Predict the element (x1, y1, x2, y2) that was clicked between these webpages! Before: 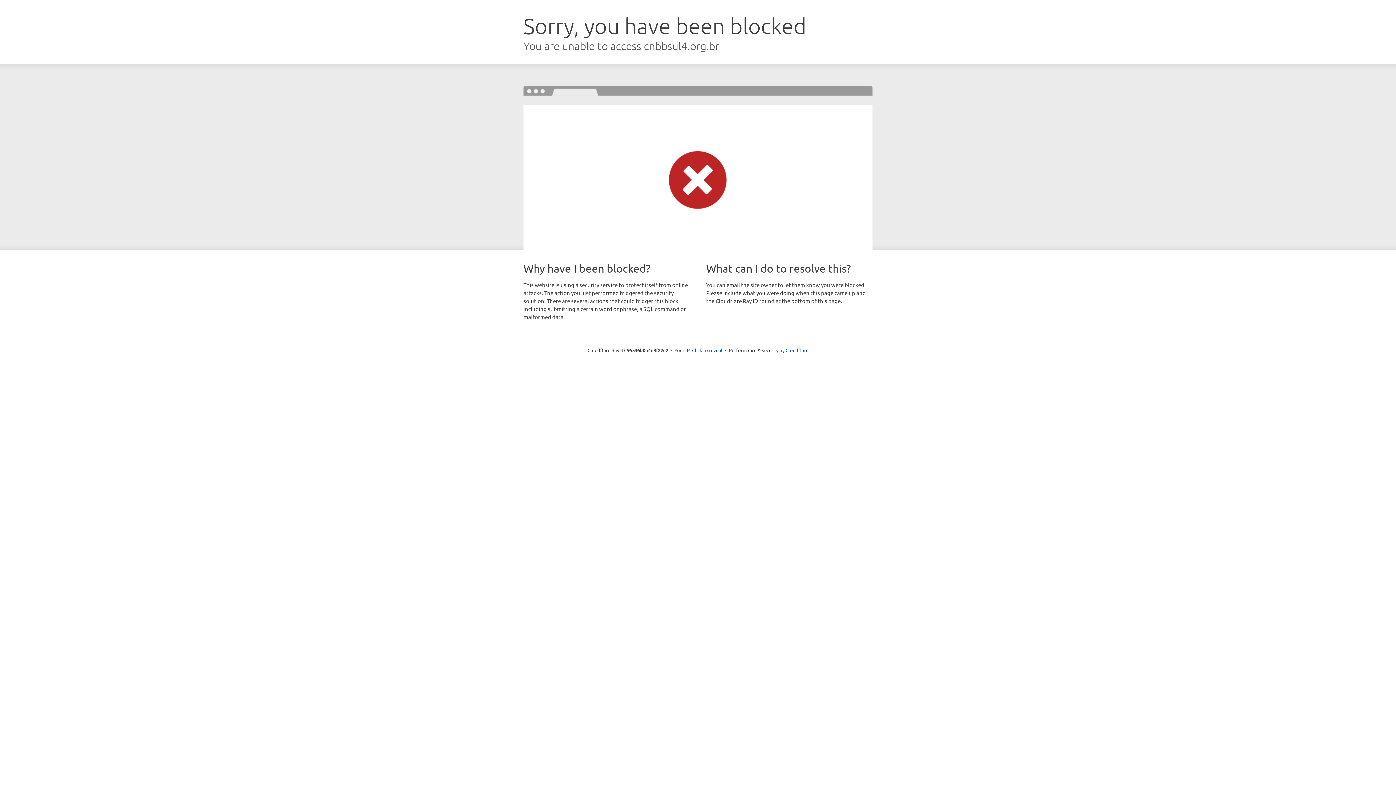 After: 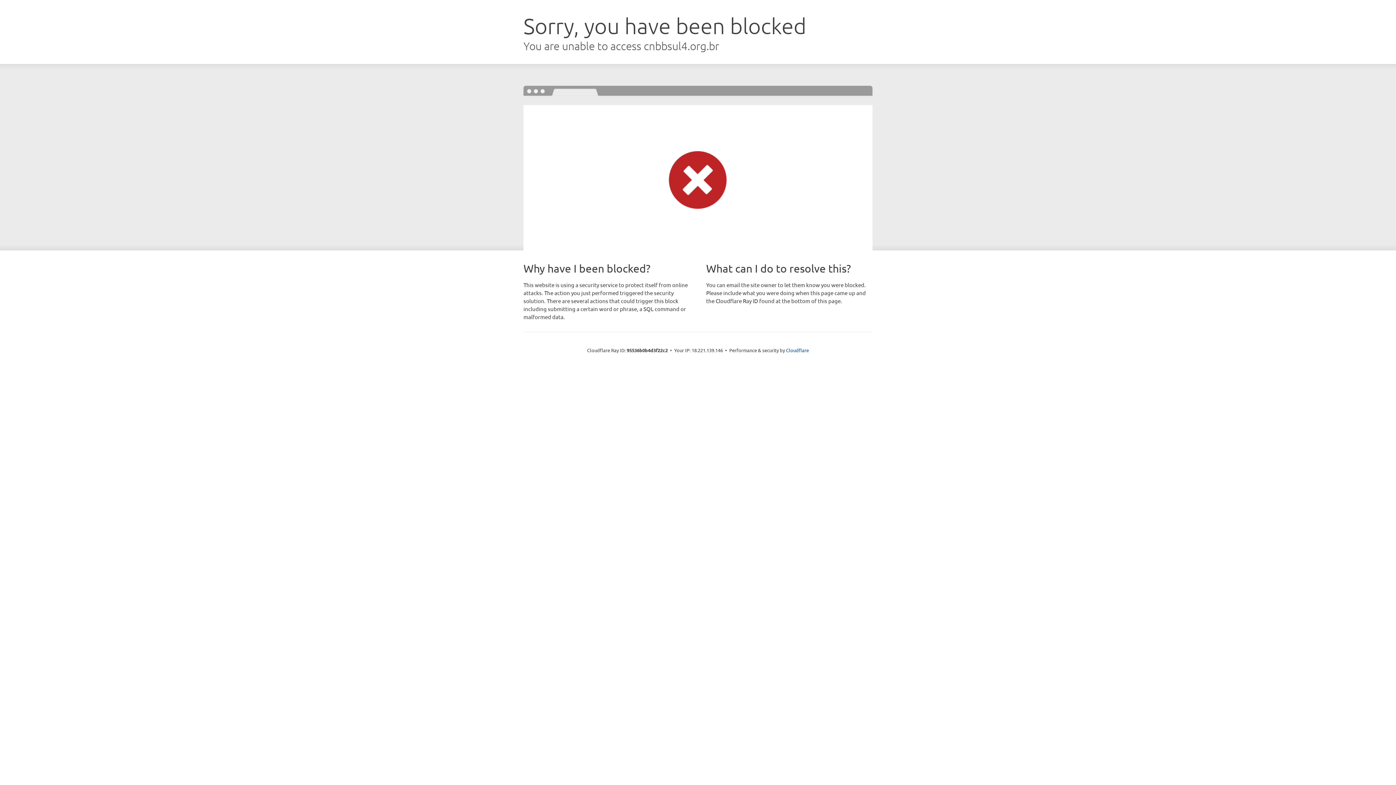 Action: label: Click to reveal bbox: (692, 346, 722, 353)